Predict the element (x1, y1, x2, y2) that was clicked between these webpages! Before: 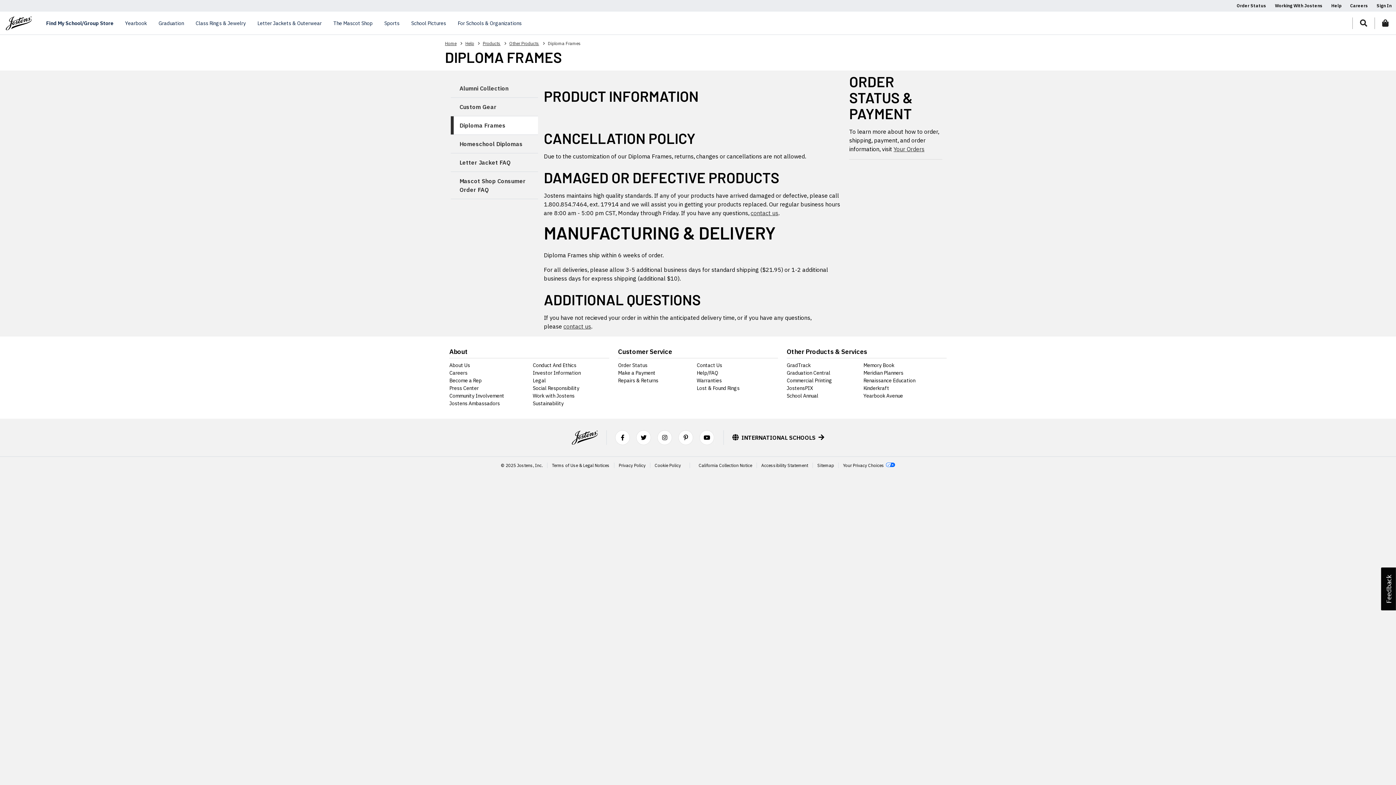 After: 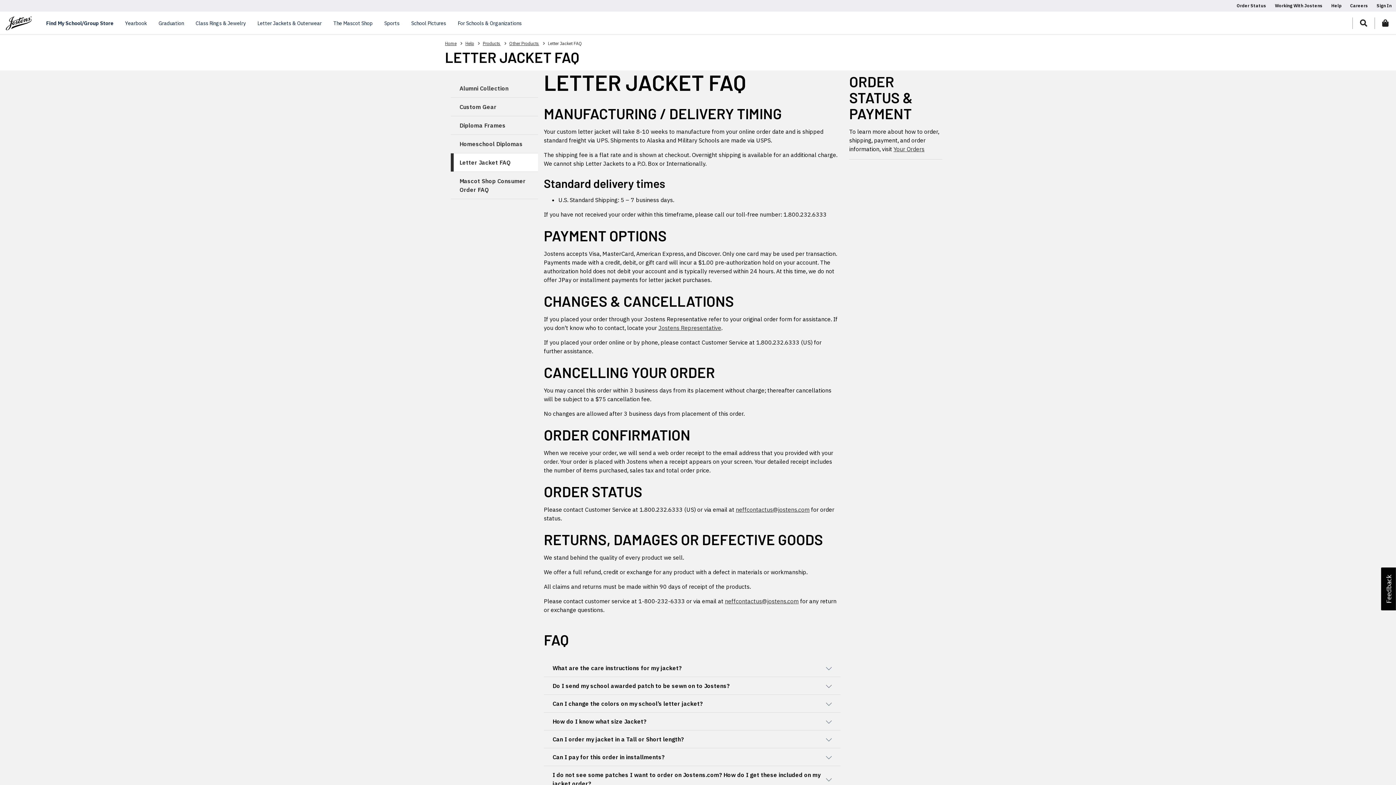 Action: bbox: (450, 153, 538, 171) label: Letter Jacket FAQ